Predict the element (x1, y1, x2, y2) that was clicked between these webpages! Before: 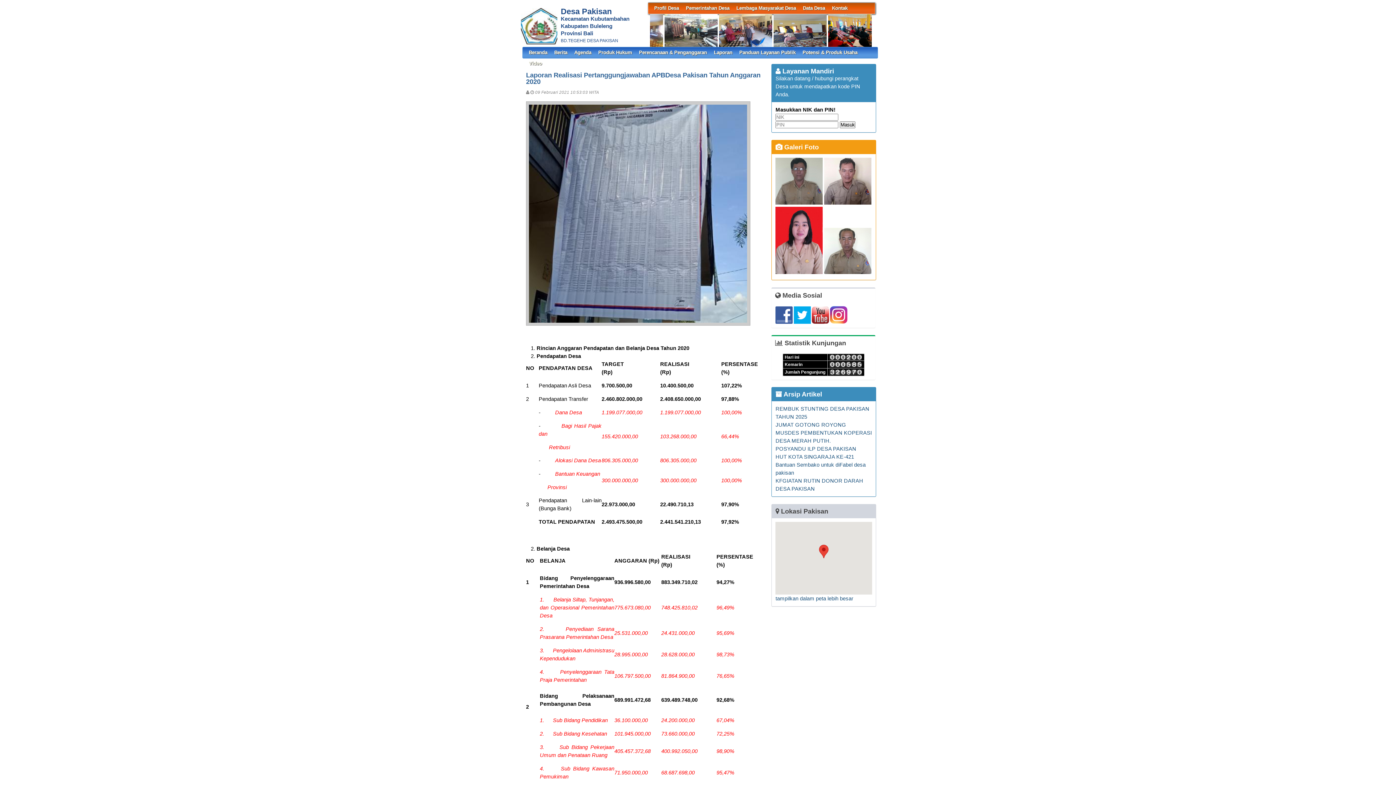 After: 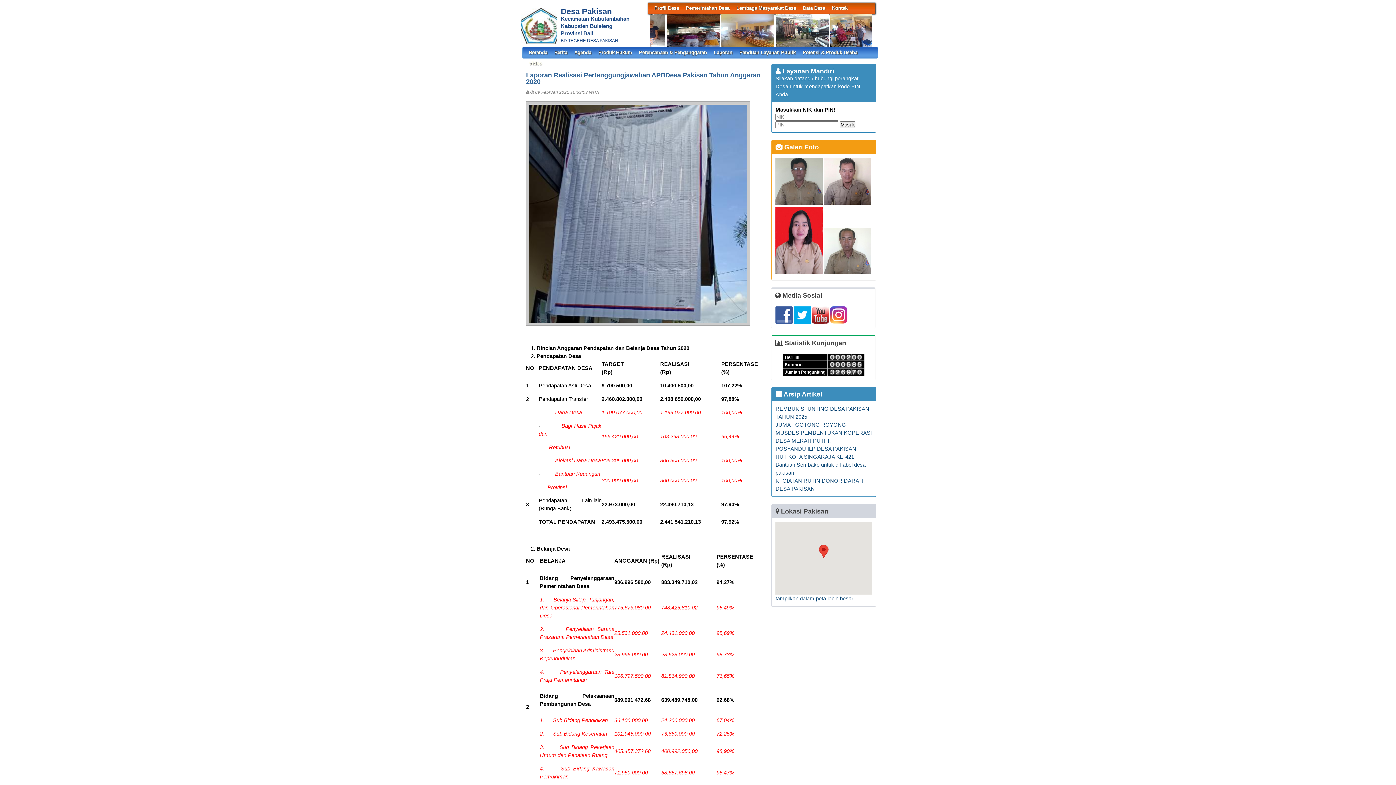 Action: bbox: (829, 319, 848, 325)